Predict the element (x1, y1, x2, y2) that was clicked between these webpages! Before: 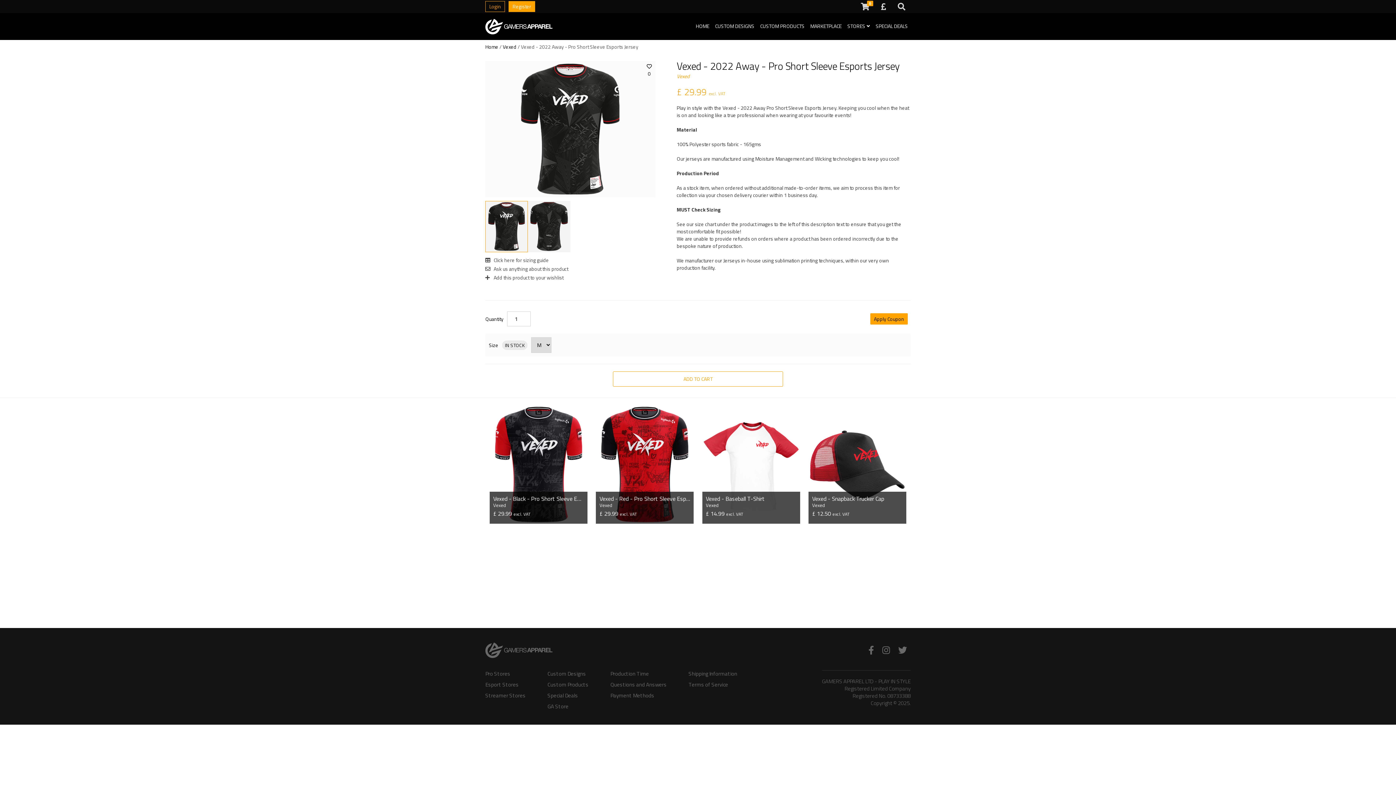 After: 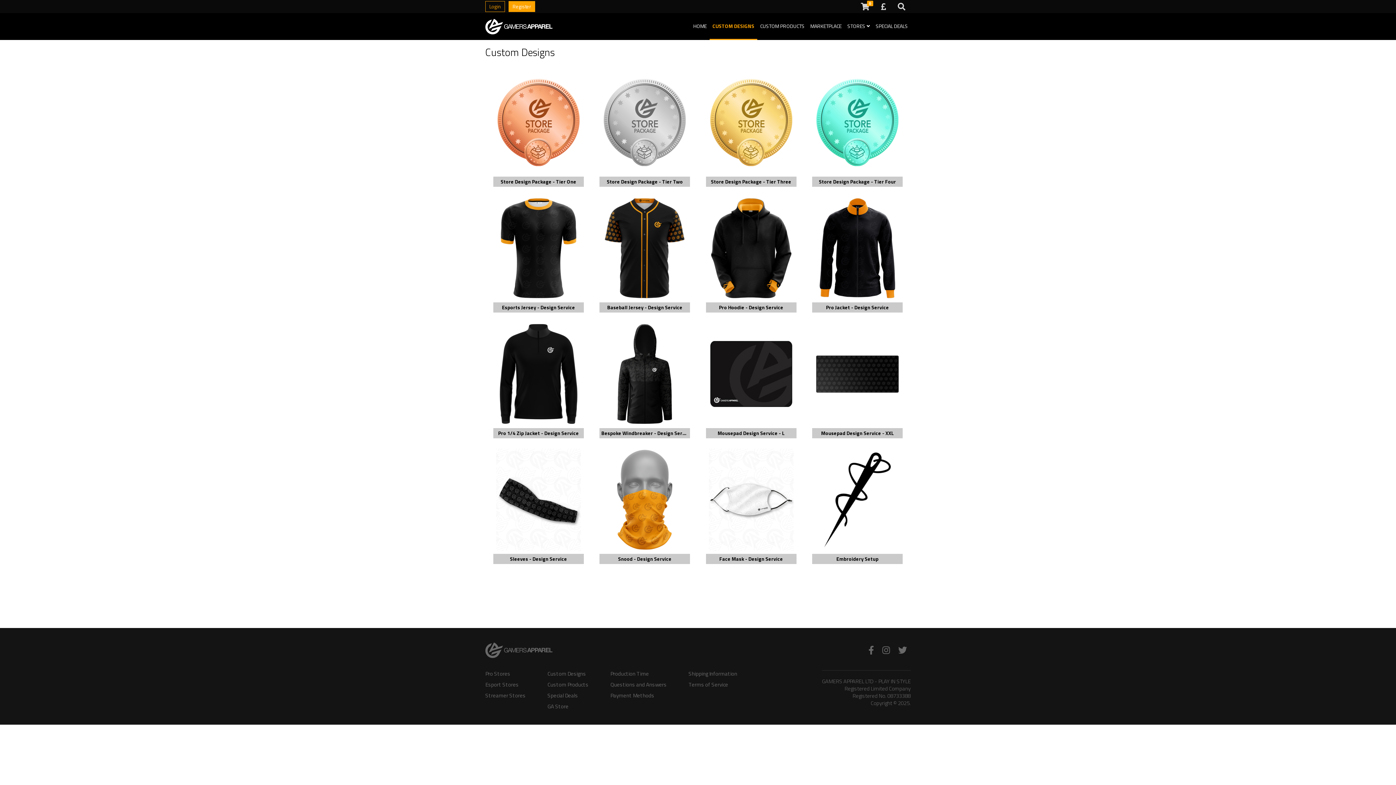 Action: label: Custom Designs bbox: (547, 670, 588, 677)